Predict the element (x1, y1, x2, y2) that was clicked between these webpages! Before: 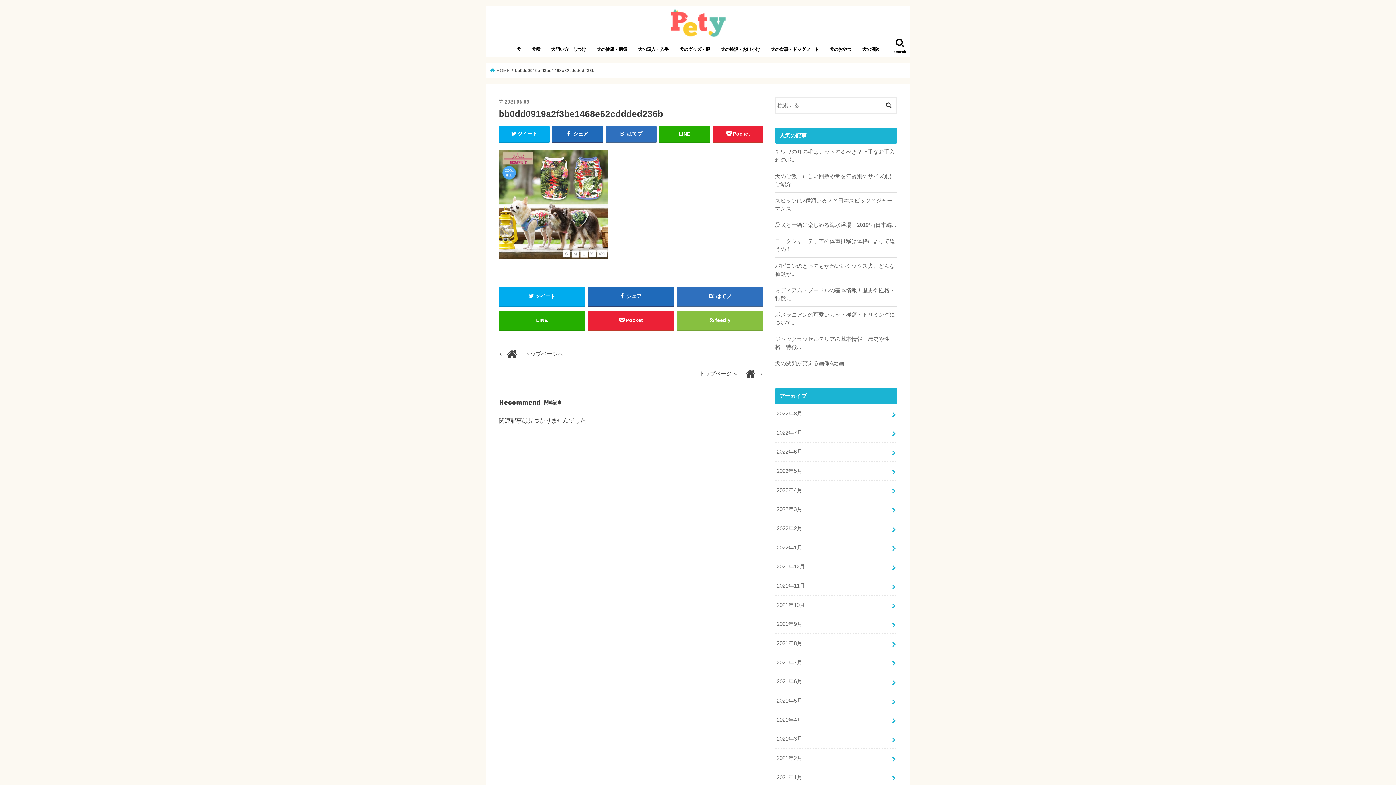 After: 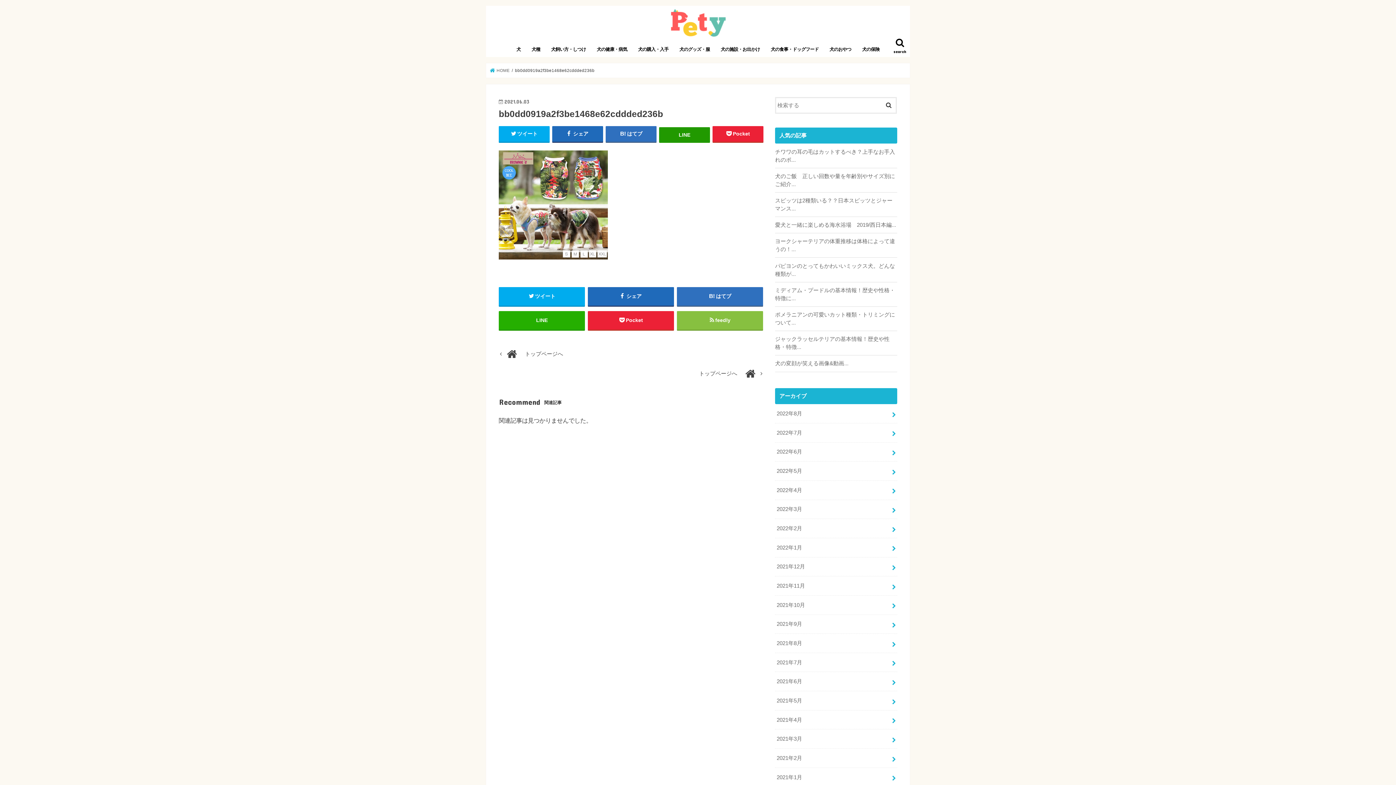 Action: label: LINE bbox: (659, 126, 710, 141)